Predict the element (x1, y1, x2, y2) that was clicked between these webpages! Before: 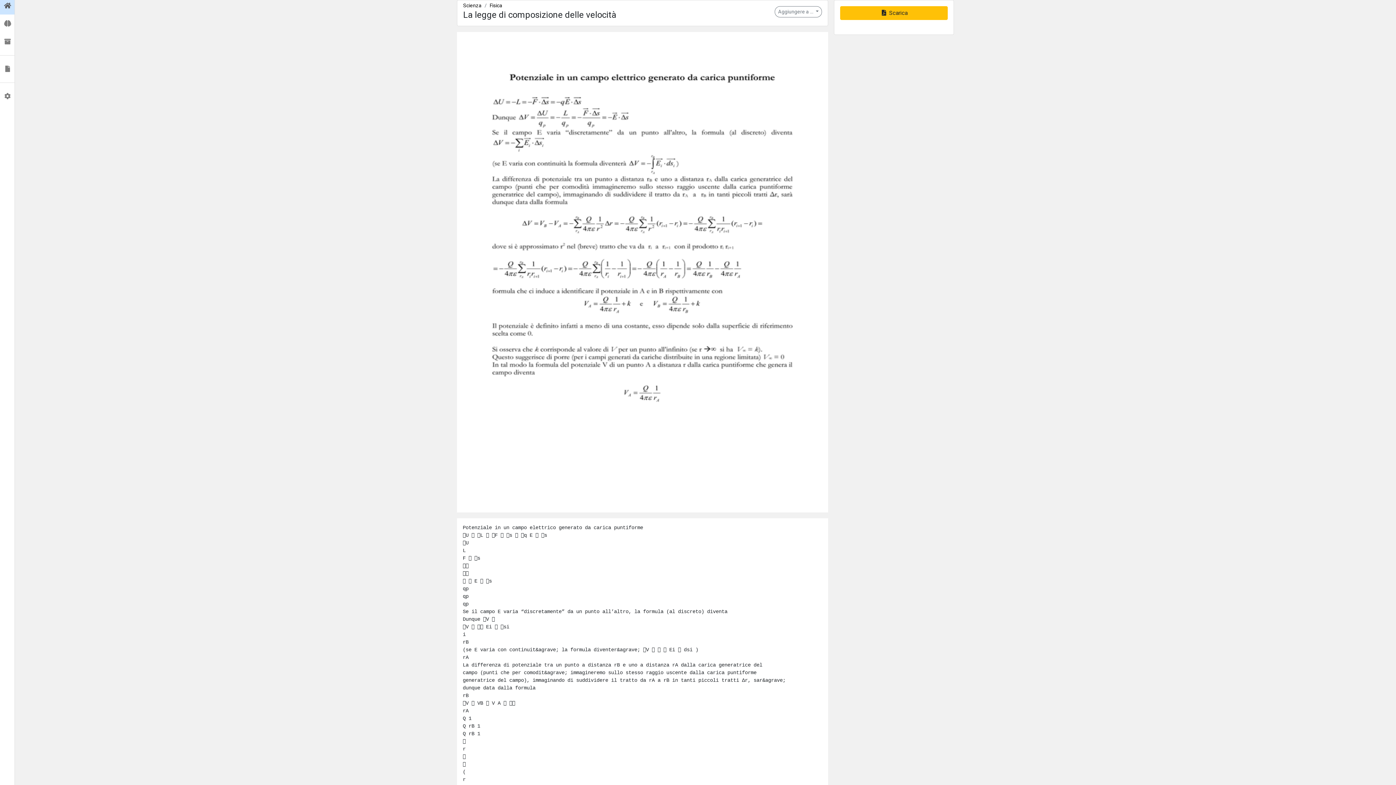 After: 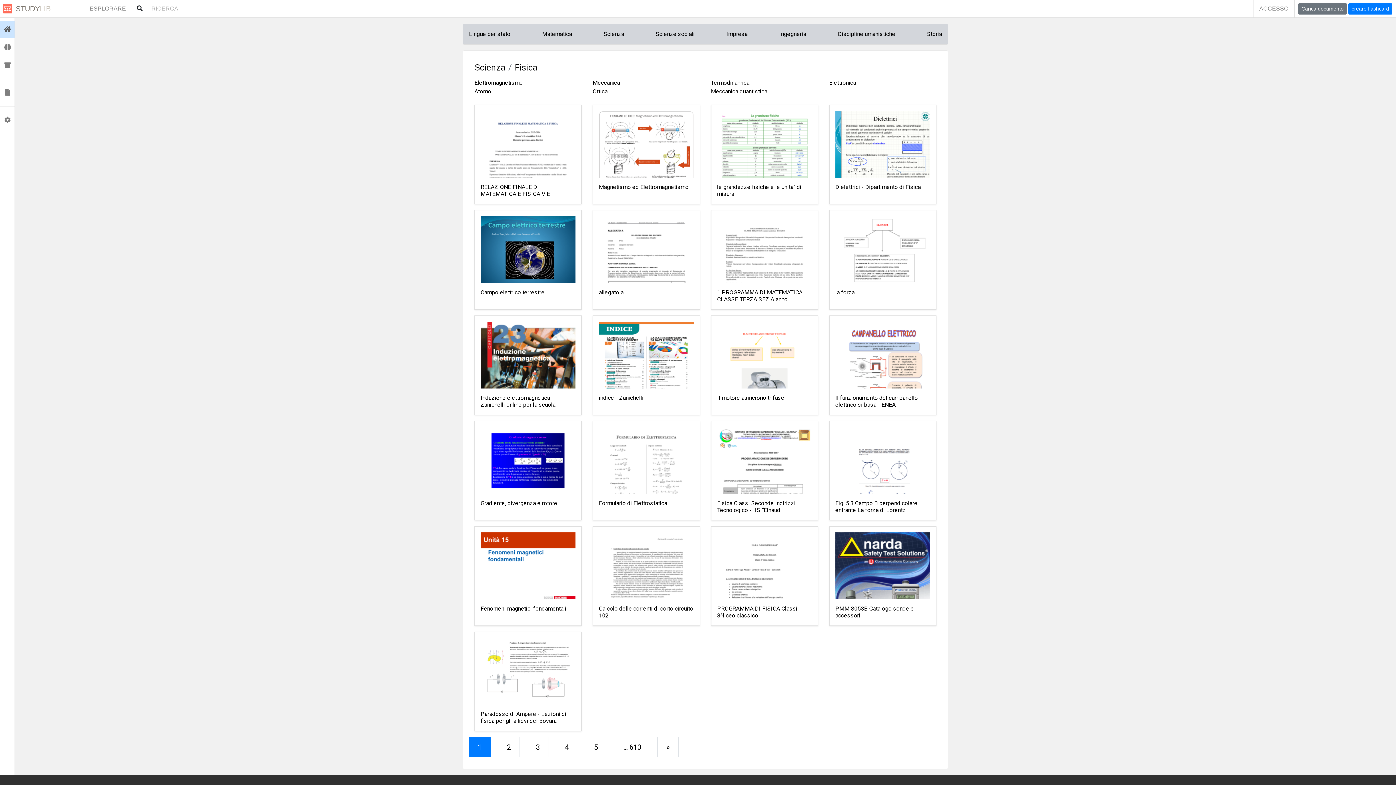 Action: bbox: (489, 2, 502, 8) label: Fisica